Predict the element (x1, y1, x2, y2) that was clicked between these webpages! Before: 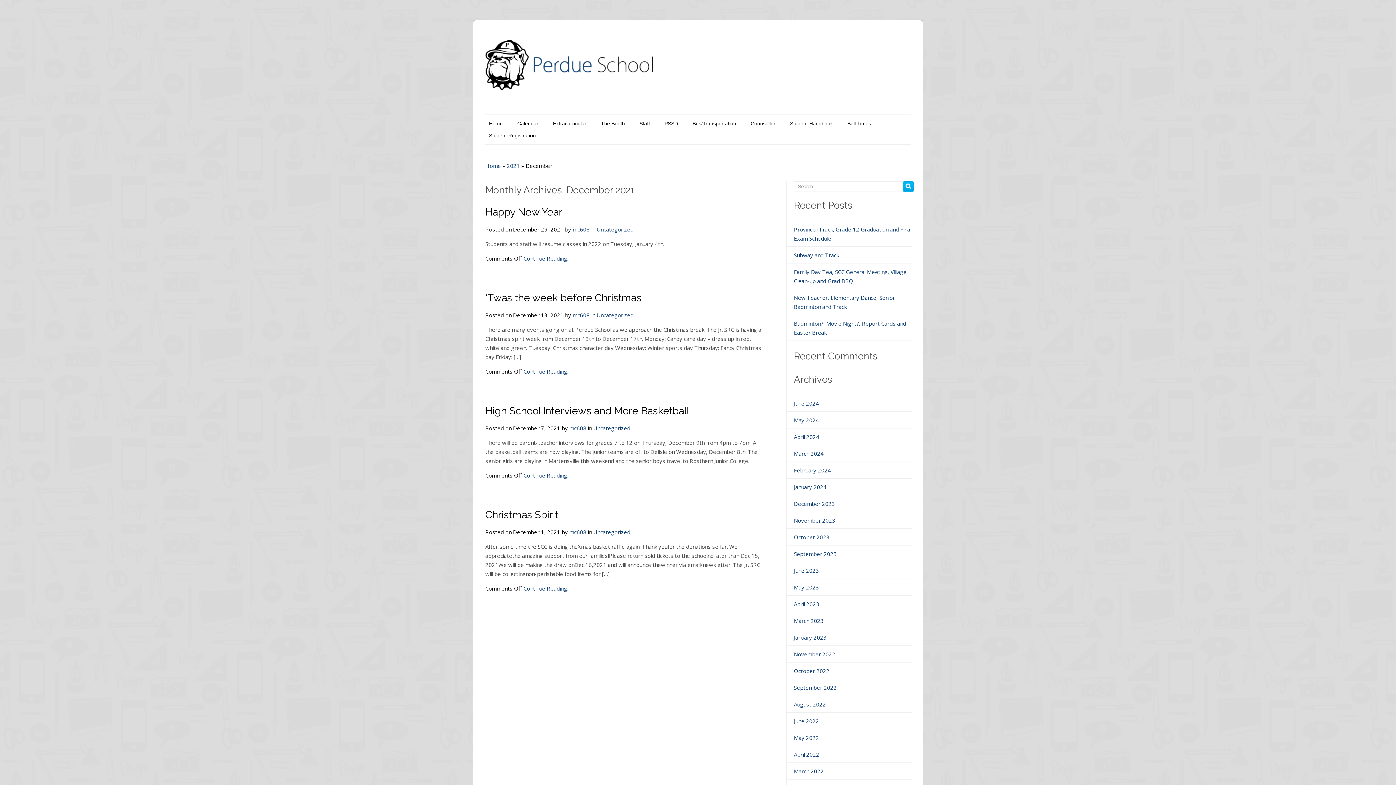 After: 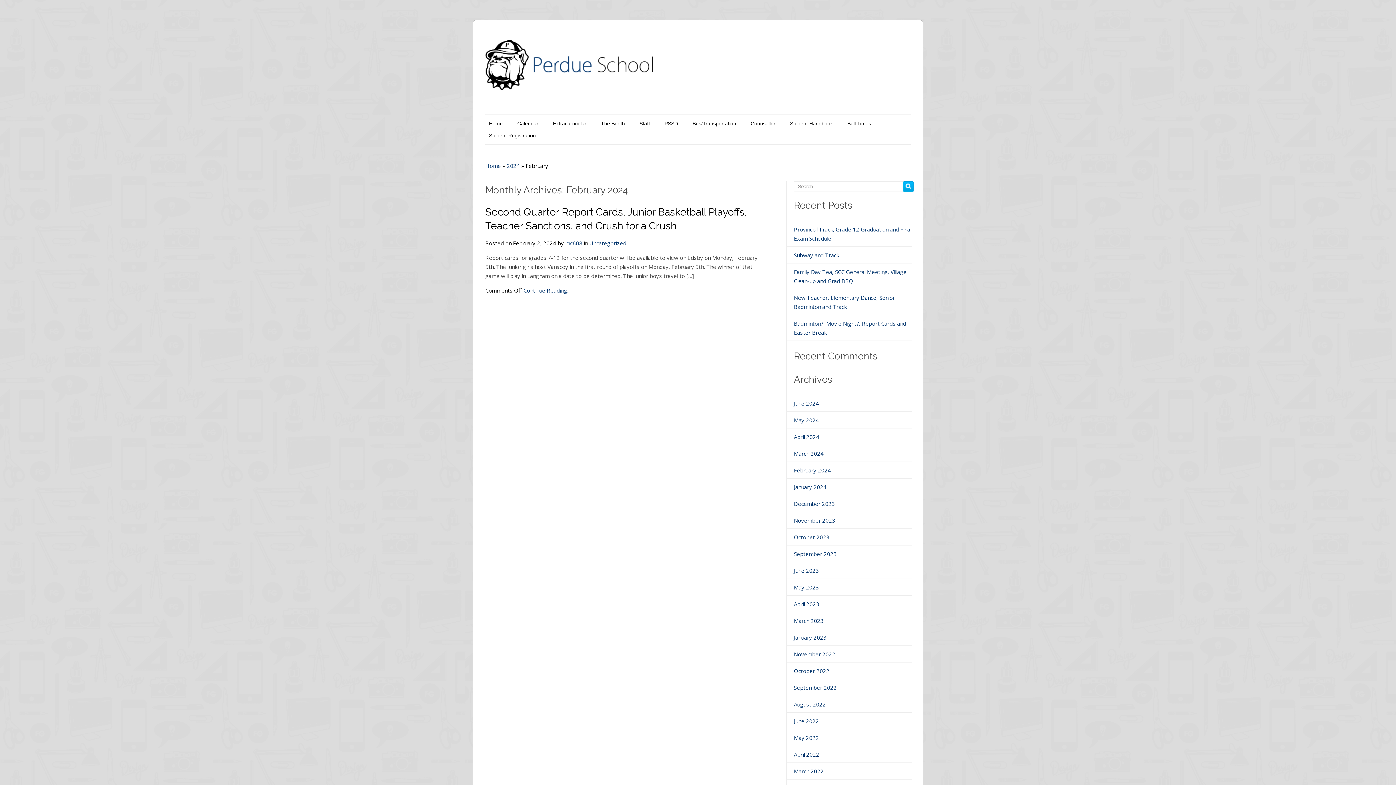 Action: label: February 2024 bbox: (794, 466, 831, 474)